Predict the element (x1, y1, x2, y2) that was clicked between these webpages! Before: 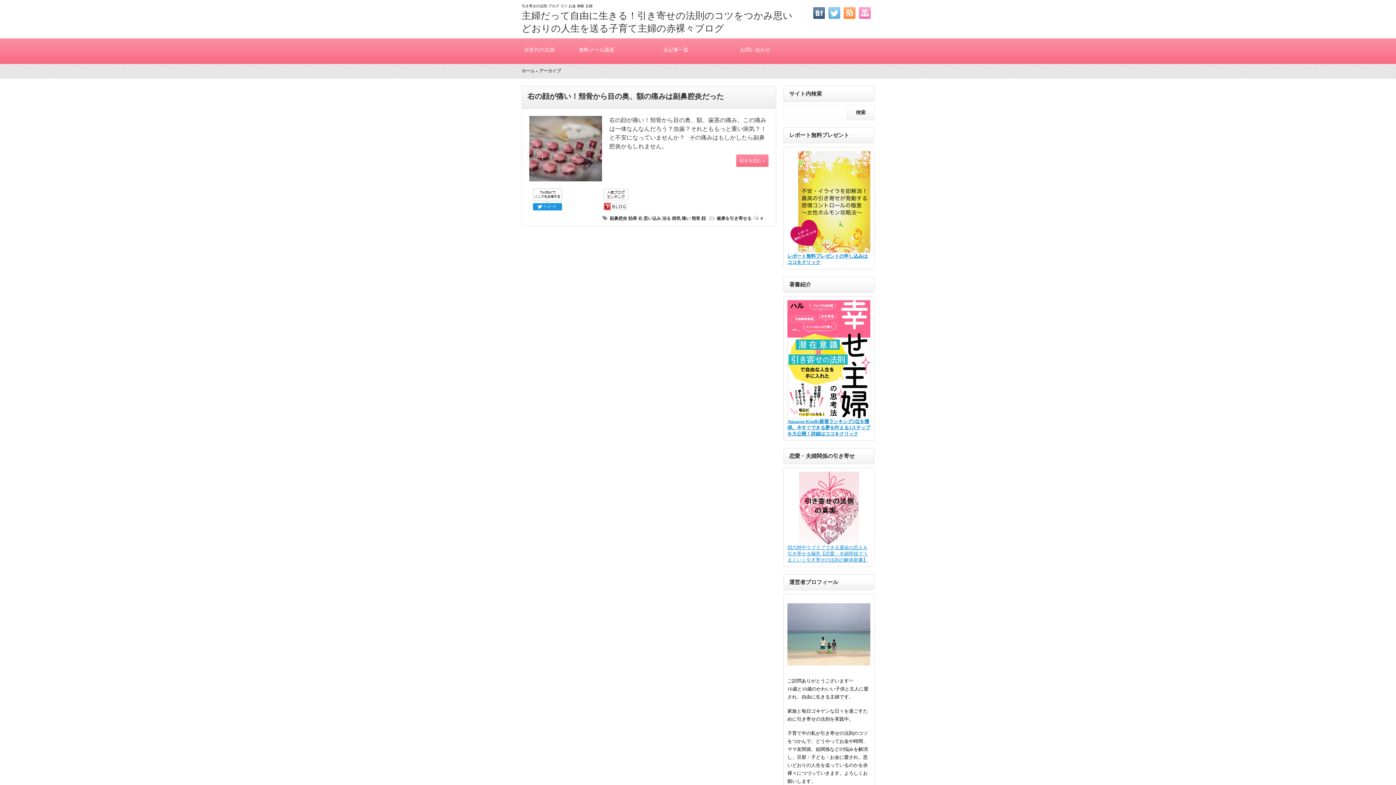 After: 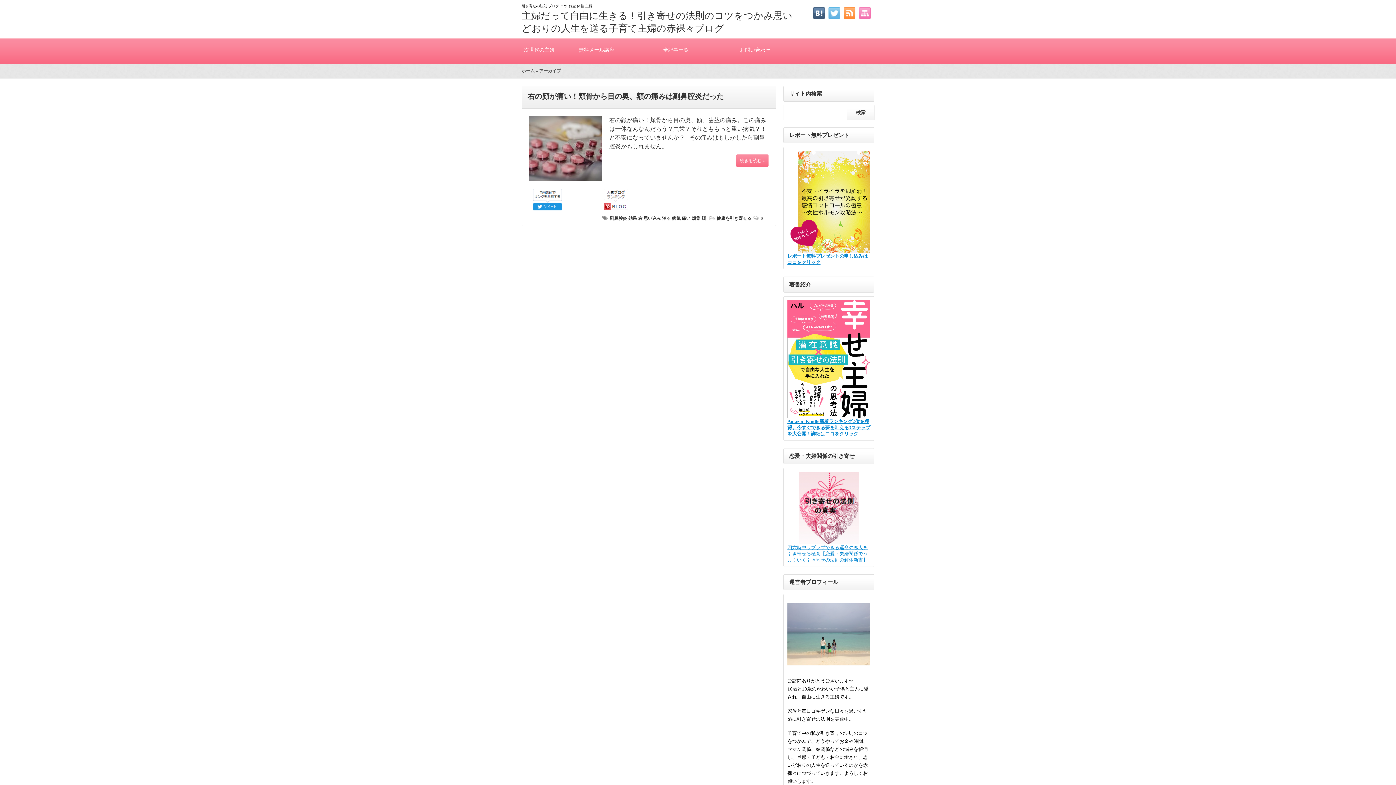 Action: bbox: (638, 216, 642, 221) label: 右